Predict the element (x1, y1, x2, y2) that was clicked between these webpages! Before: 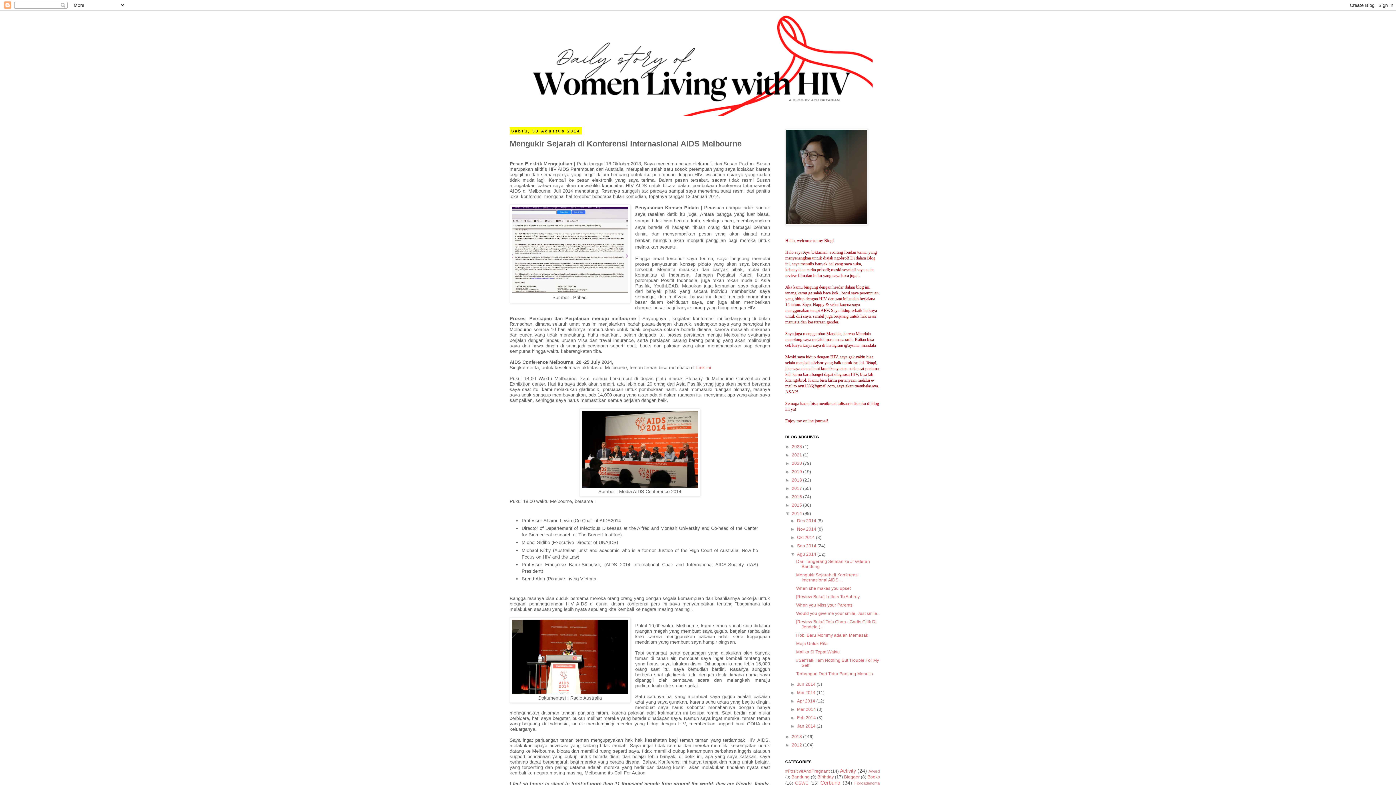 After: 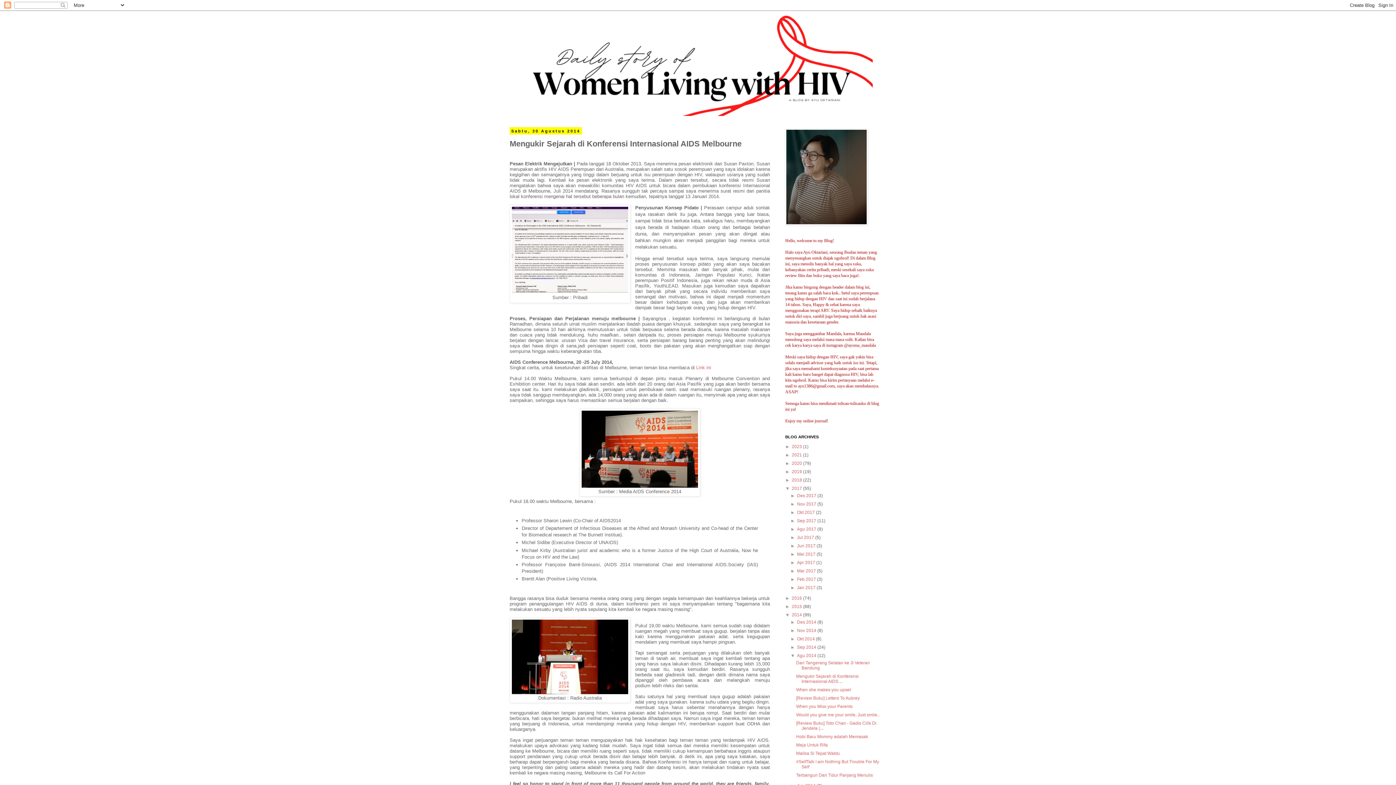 Action: bbox: (785, 486, 792, 491) label: ►  